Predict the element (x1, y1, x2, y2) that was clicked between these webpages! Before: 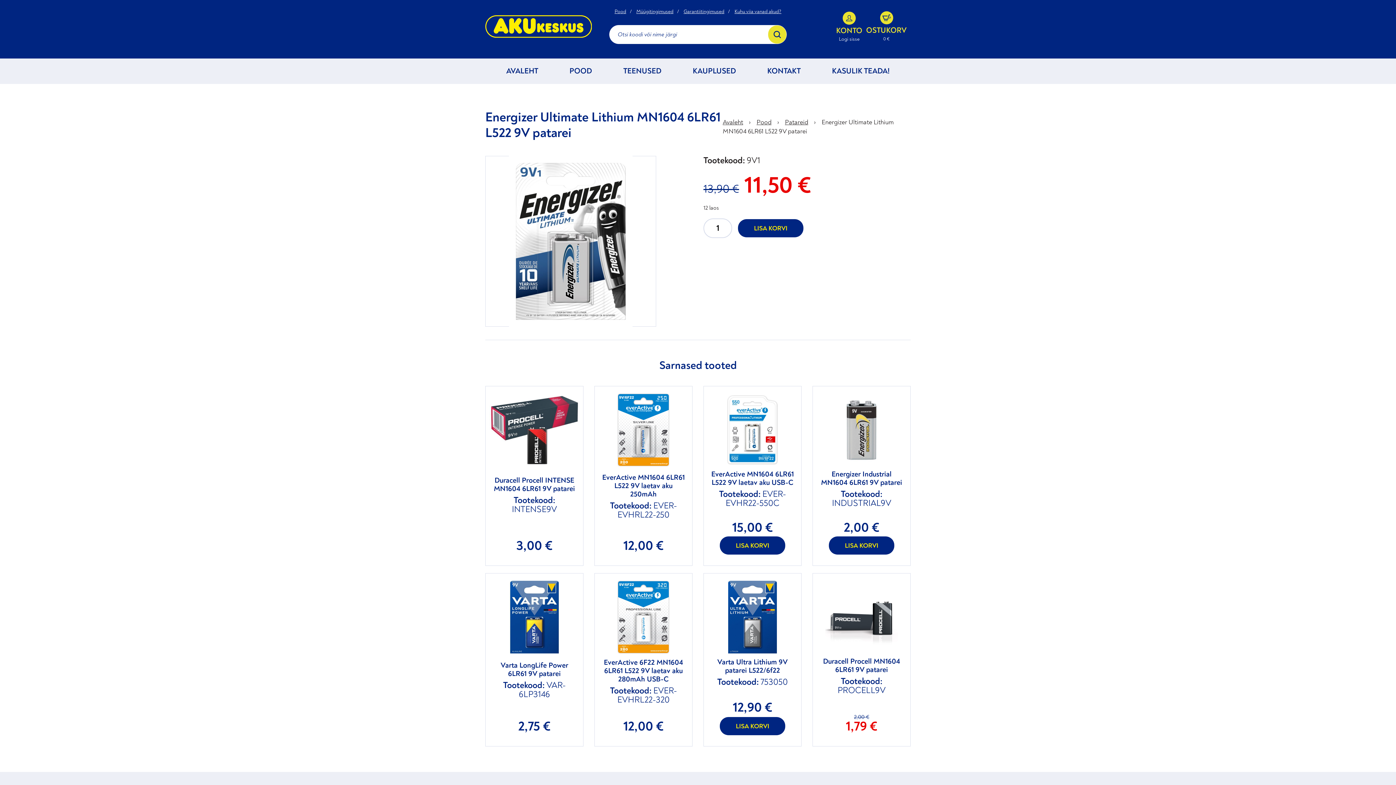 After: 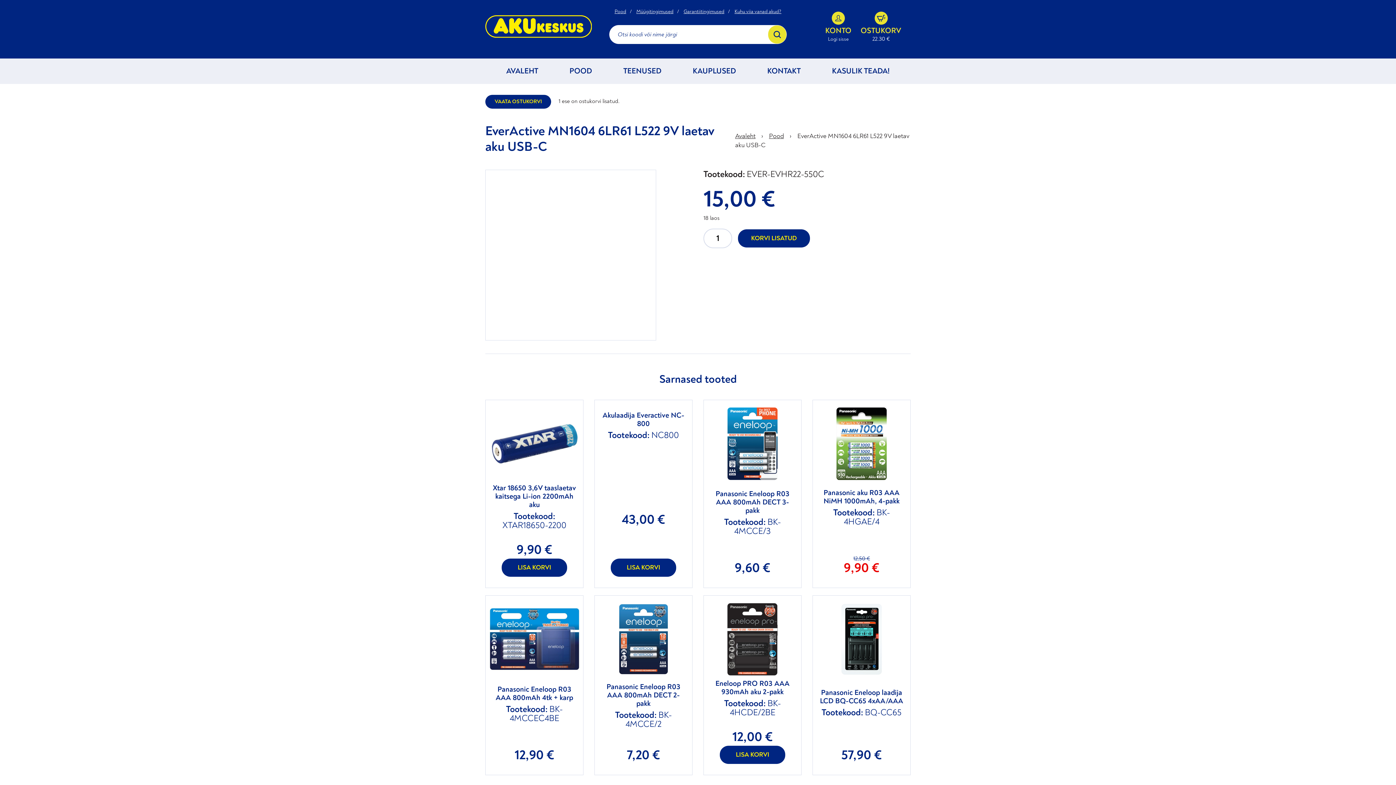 Action: bbox: (720, 536, 785, 554) label: LISA KORVI